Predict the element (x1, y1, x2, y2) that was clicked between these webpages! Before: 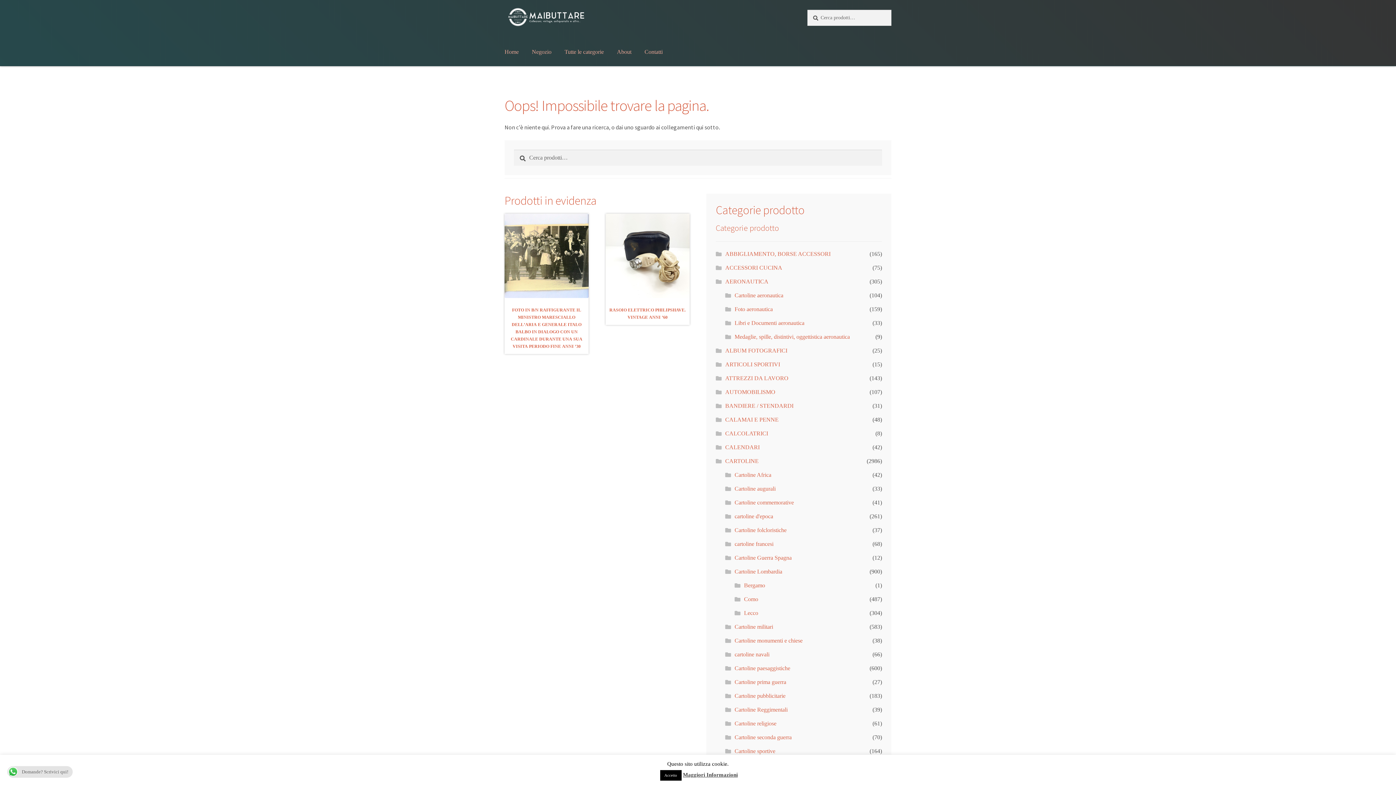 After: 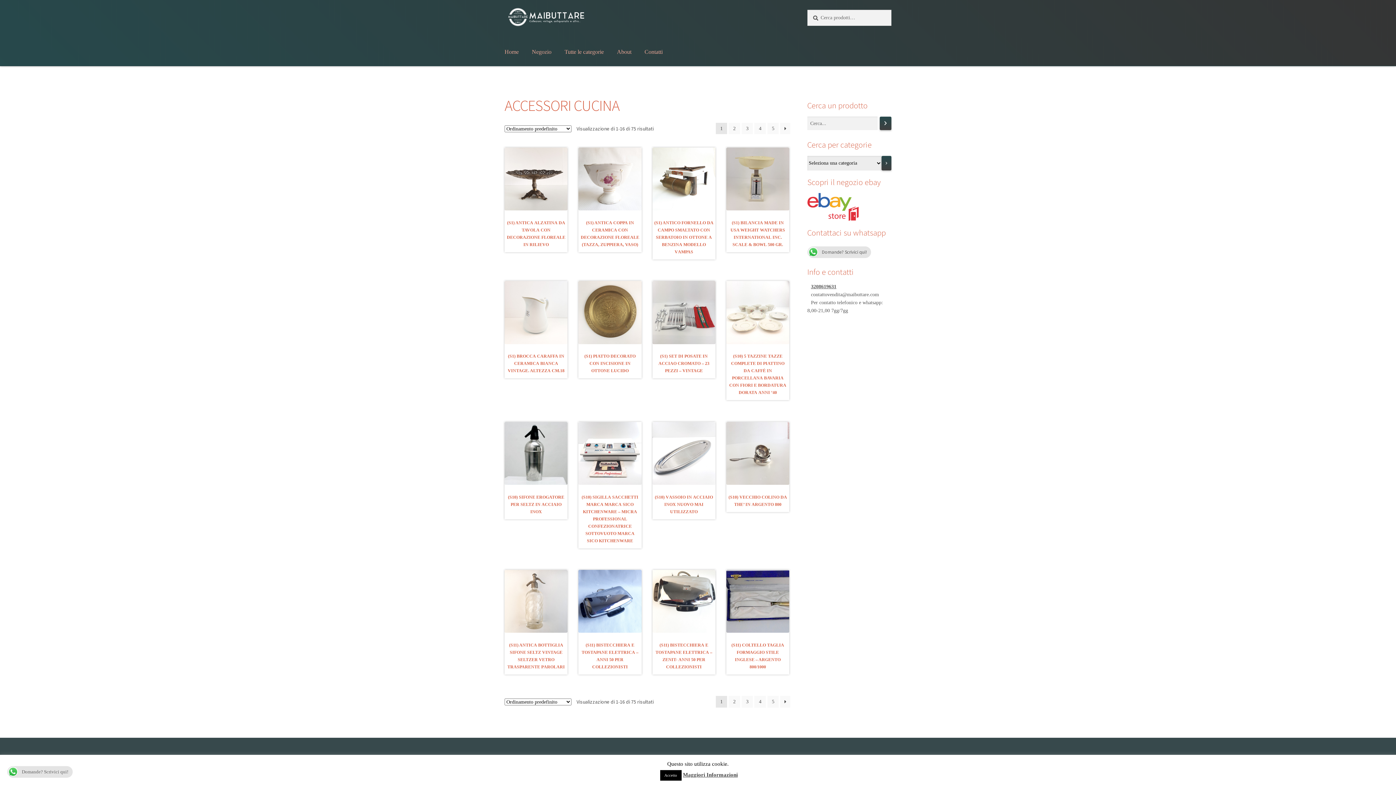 Action: bbox: (725, 264, 782, 270) label: ACCESSORI CUCINA